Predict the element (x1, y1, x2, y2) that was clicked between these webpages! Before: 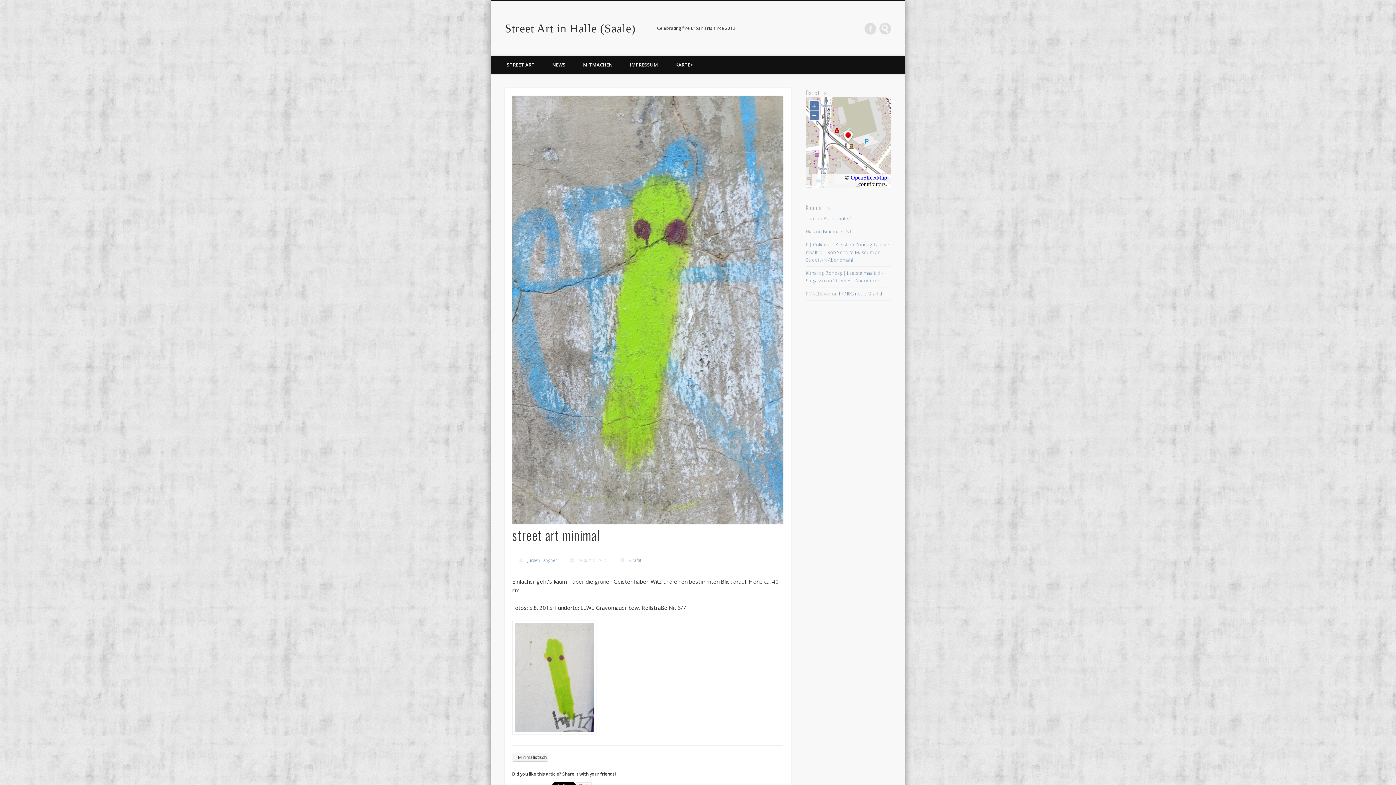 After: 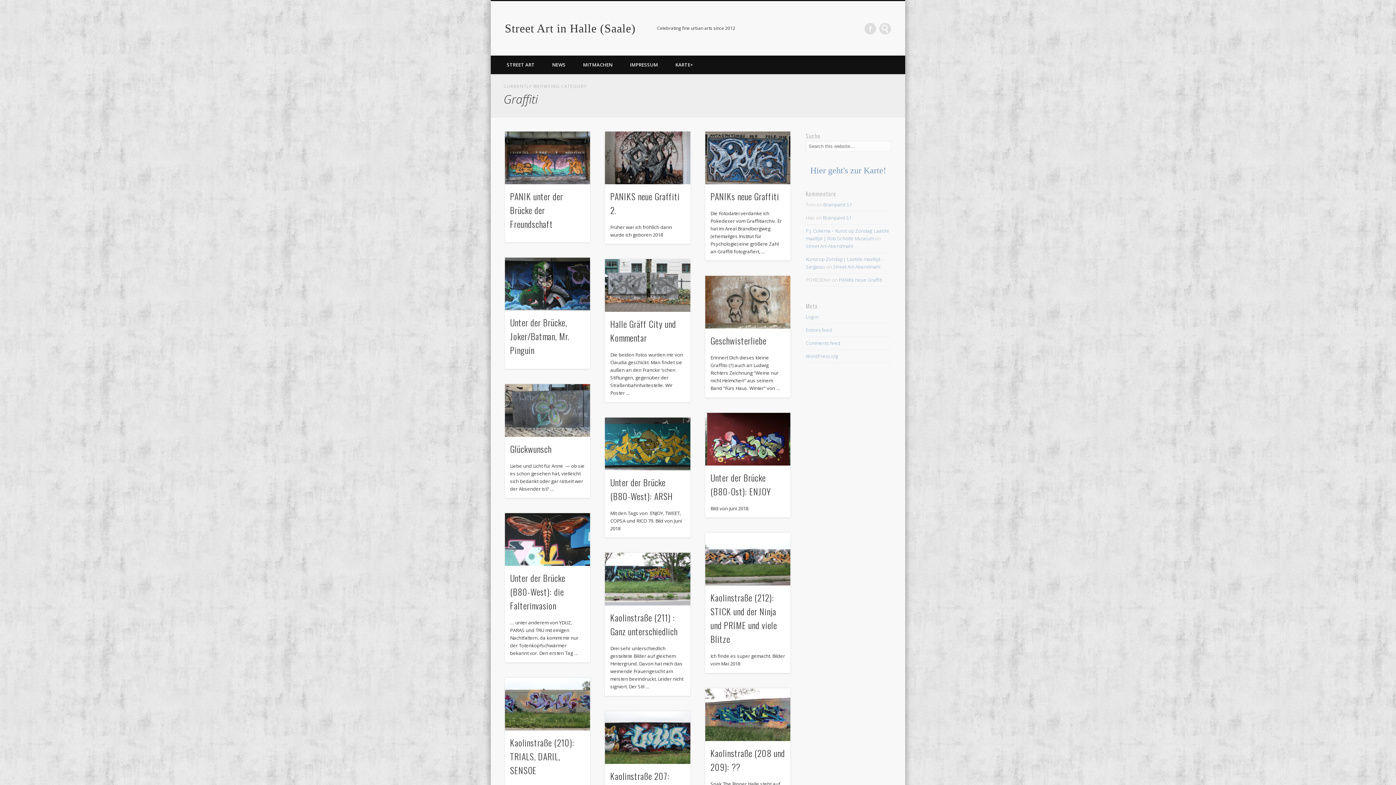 Action: label: Graffiti bbox: (629, 557, 642, 563)